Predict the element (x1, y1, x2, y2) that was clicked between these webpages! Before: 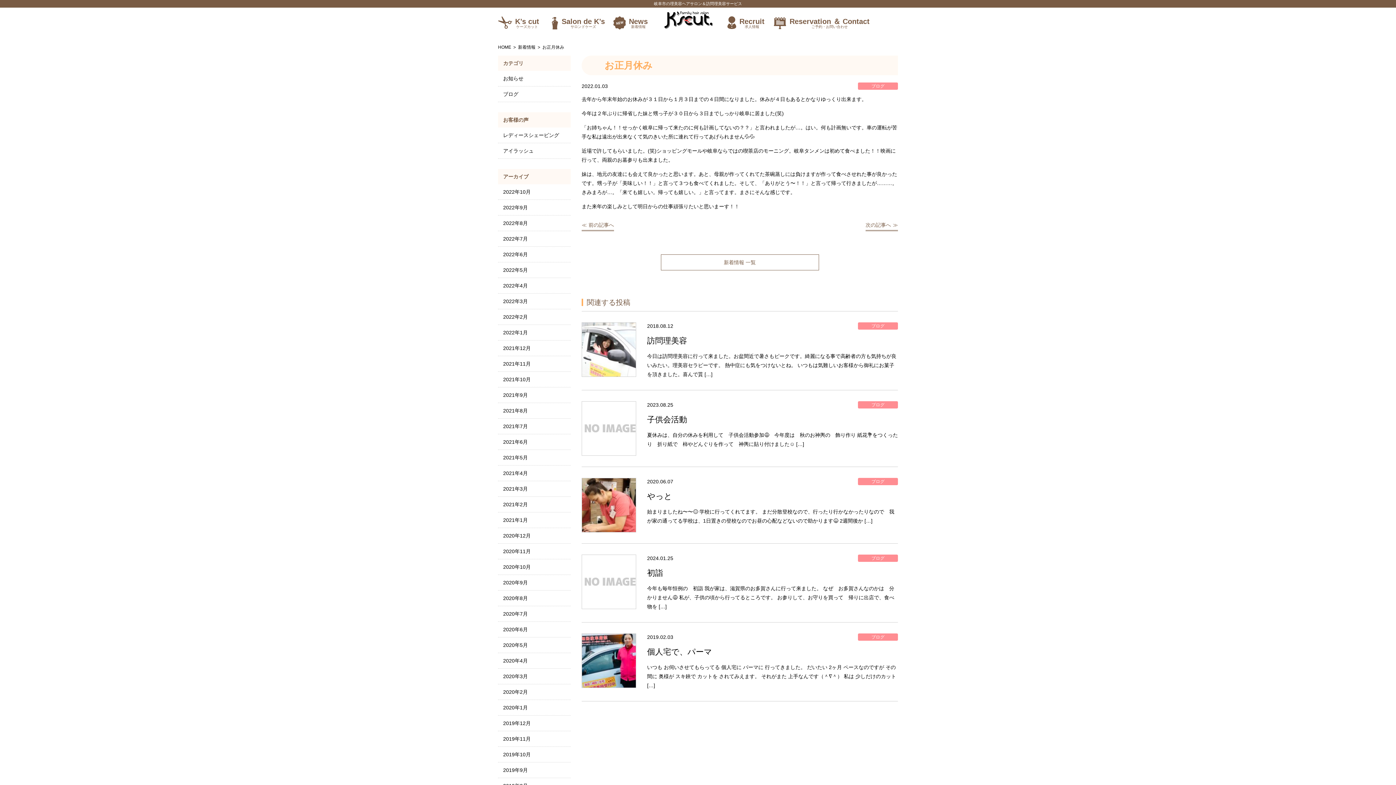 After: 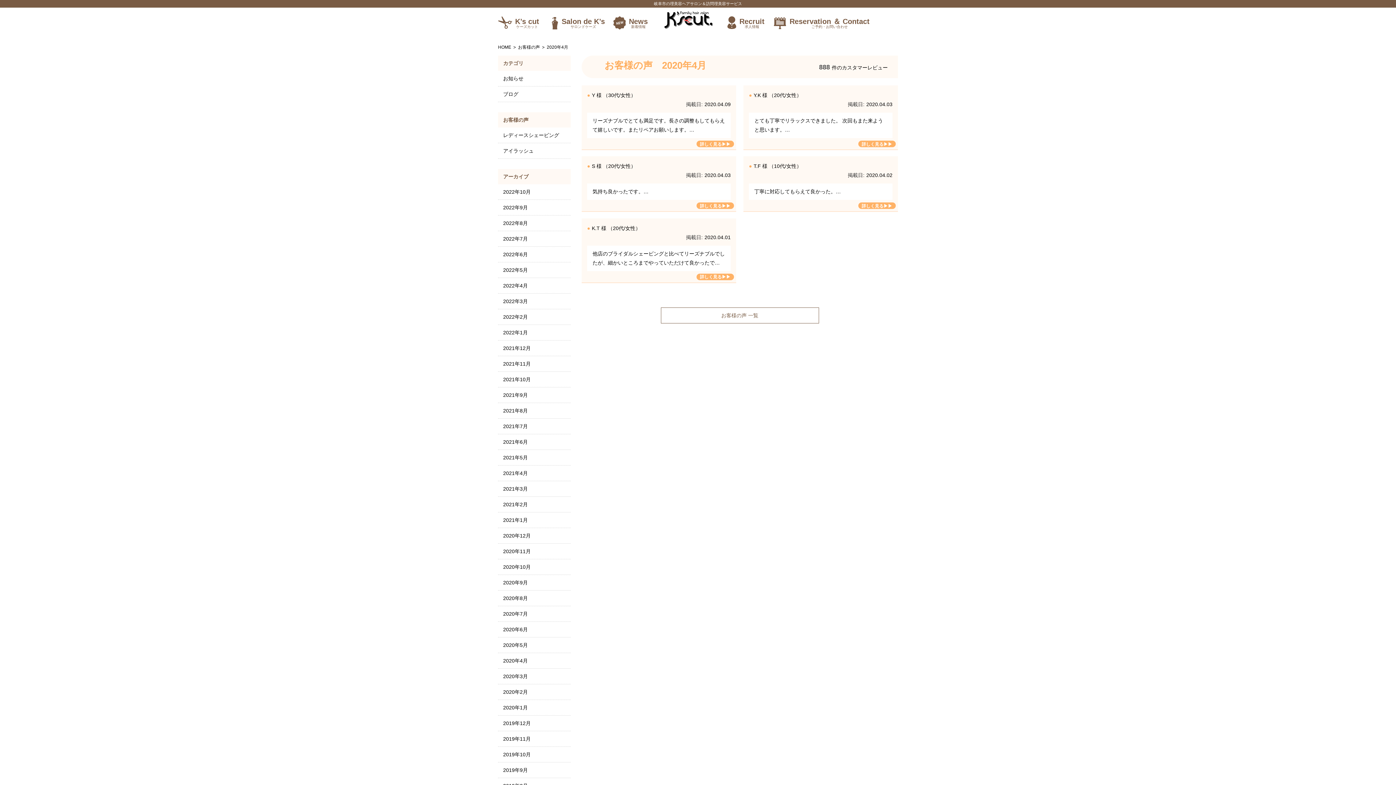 Action: label: 2020年4月 bbox: (498, 653, 570, 668)